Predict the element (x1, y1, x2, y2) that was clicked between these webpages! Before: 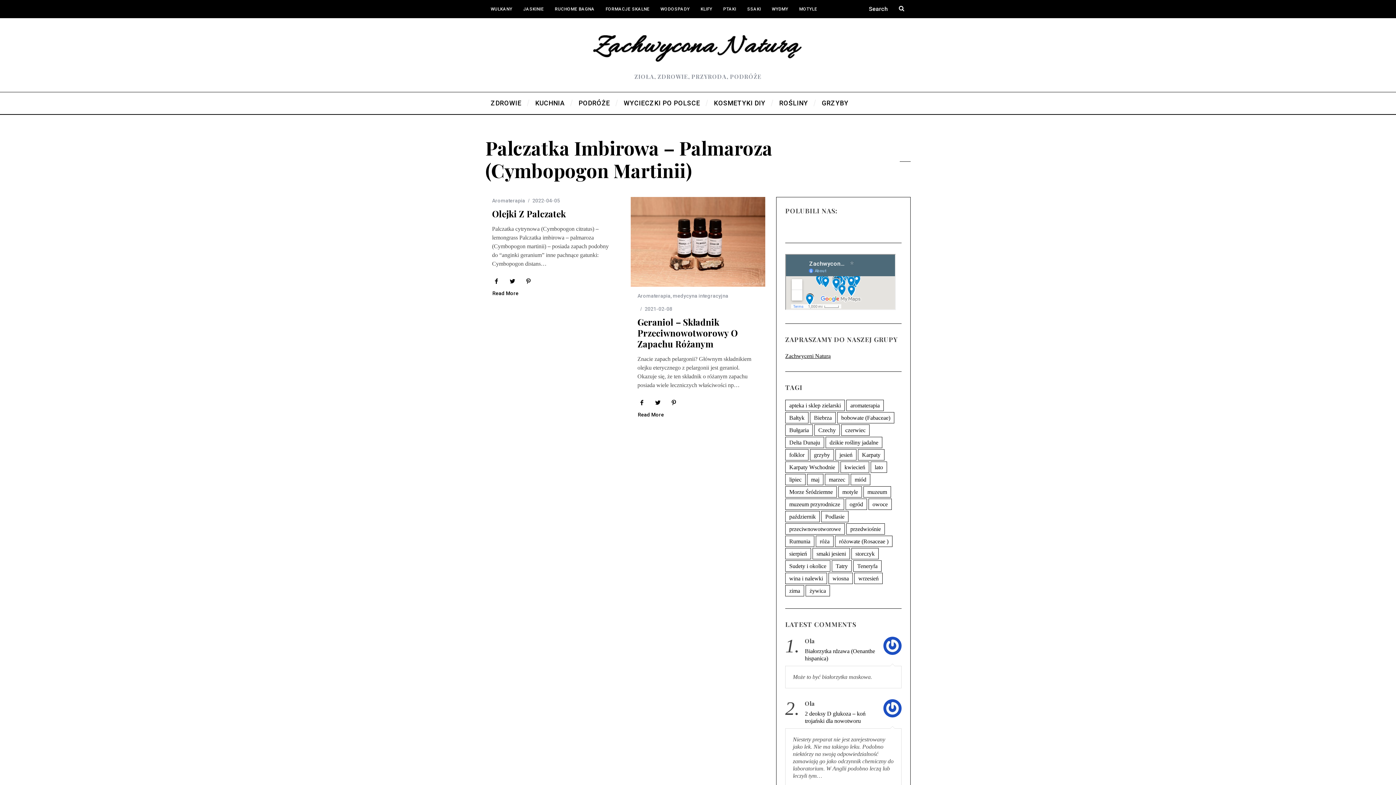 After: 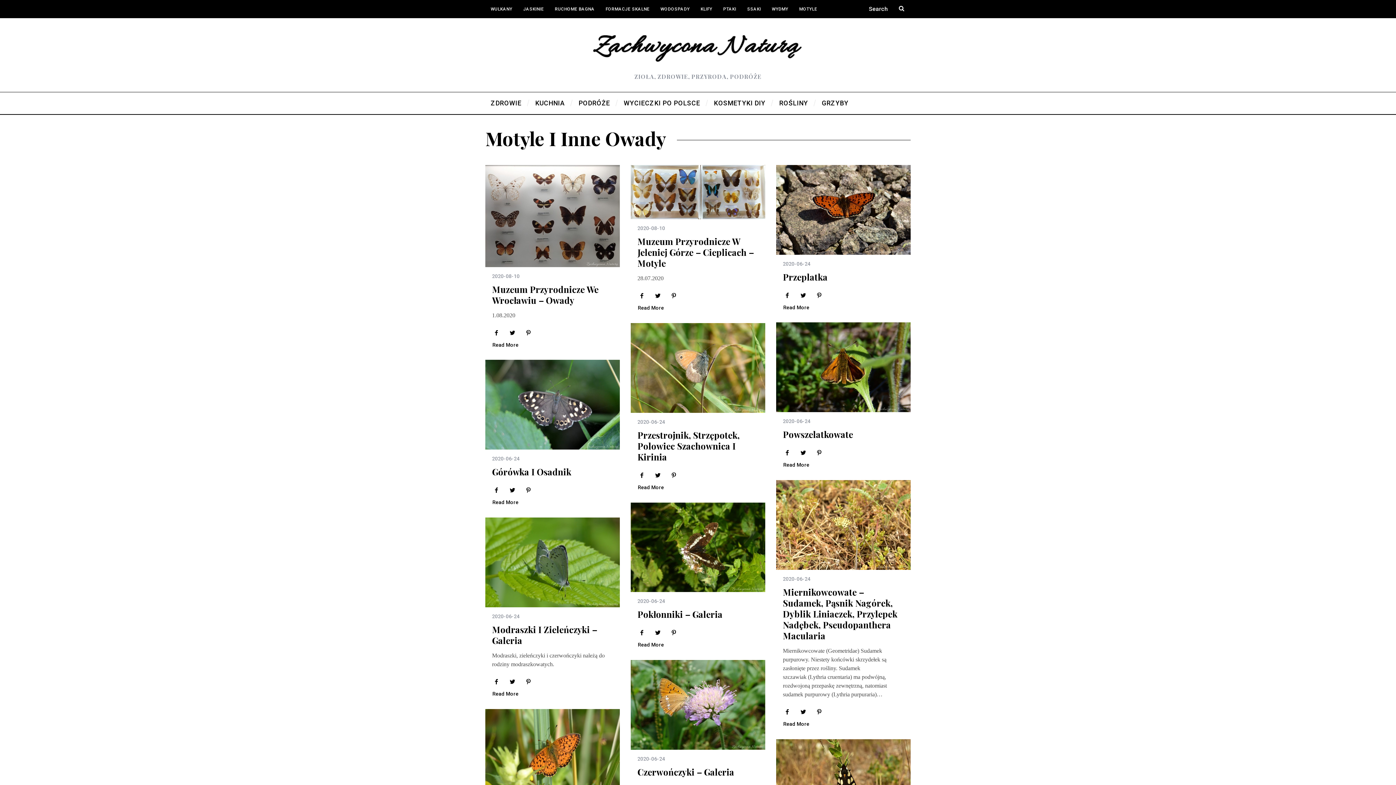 Action: bbox: (793, 0, 822, 18) label: MOTYLE